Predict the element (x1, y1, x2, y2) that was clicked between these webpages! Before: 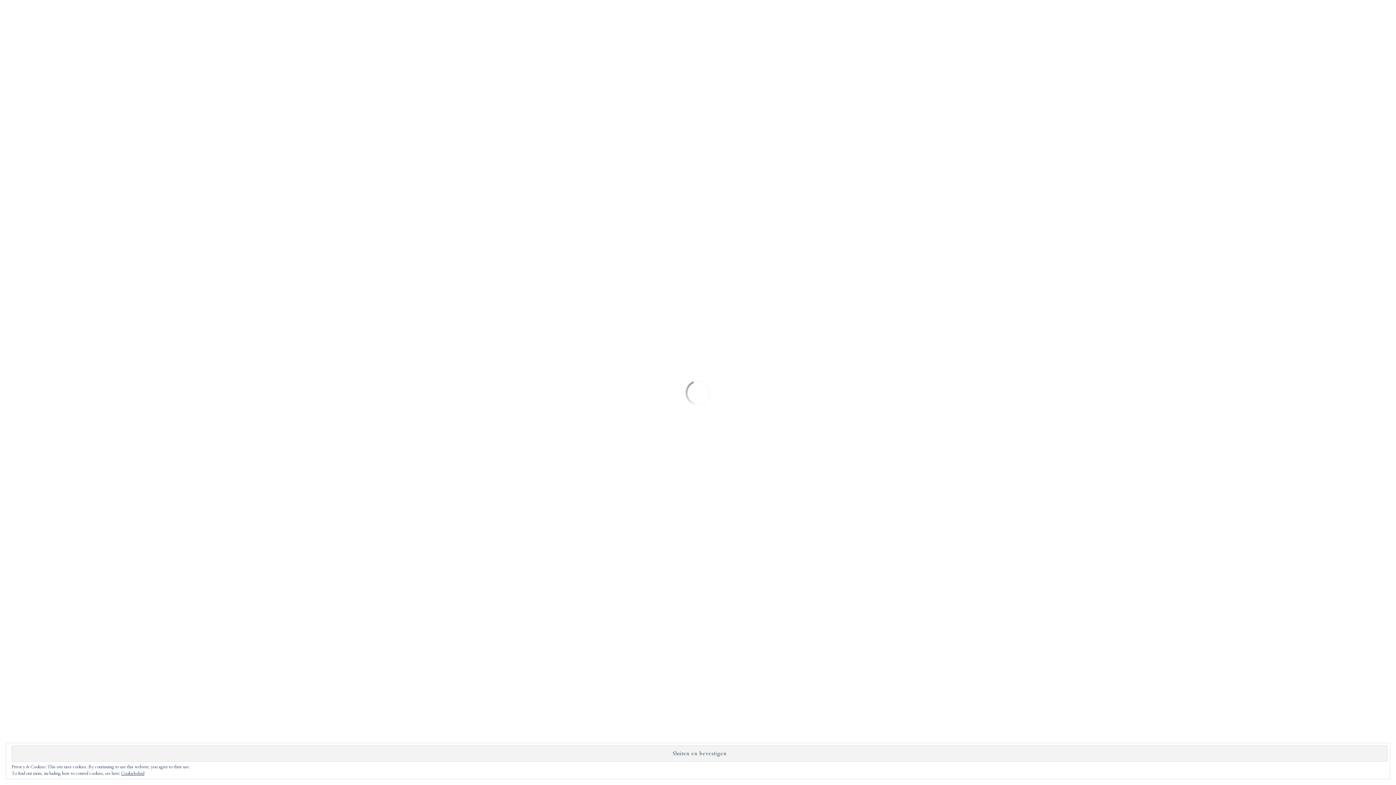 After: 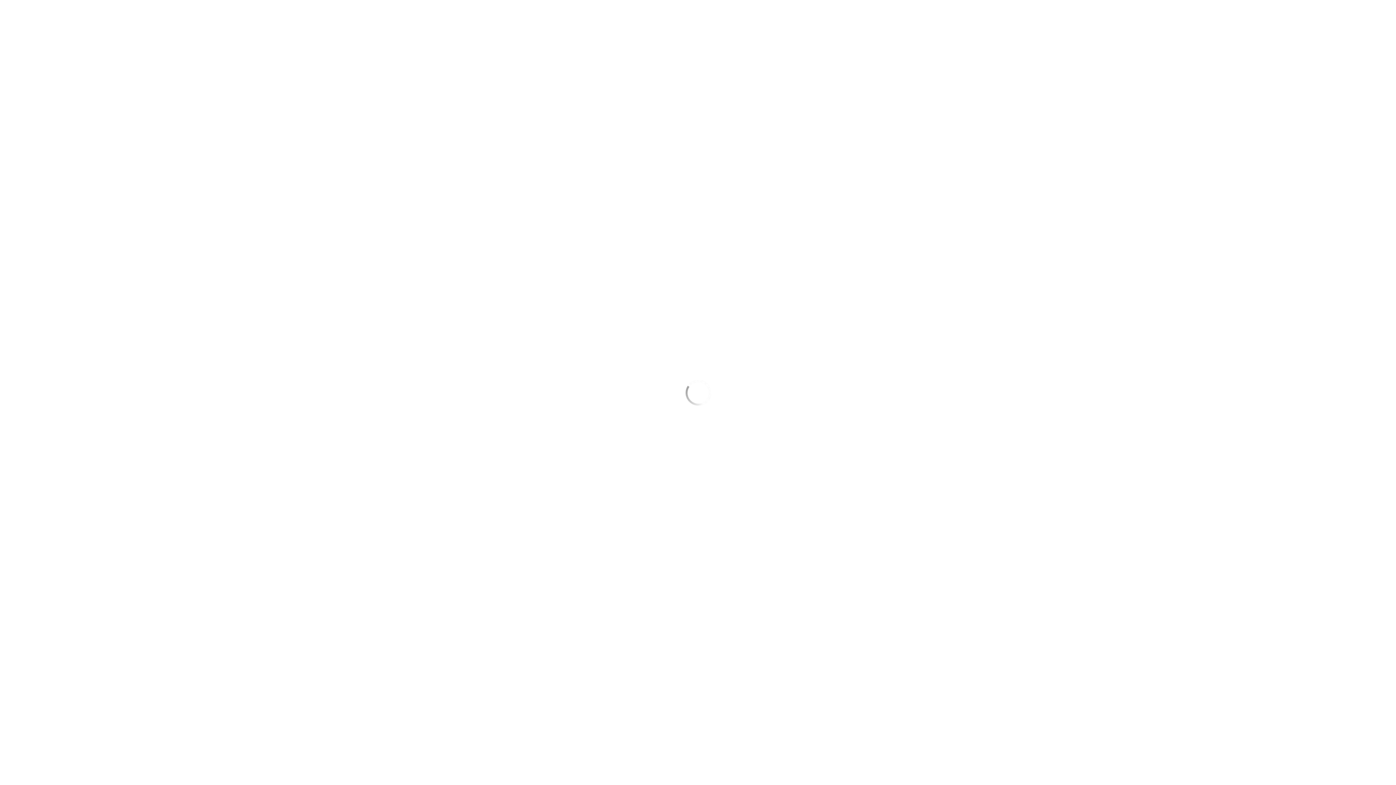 Action: bbox: (121, 770, 144, 776) label: Cookiebeleid